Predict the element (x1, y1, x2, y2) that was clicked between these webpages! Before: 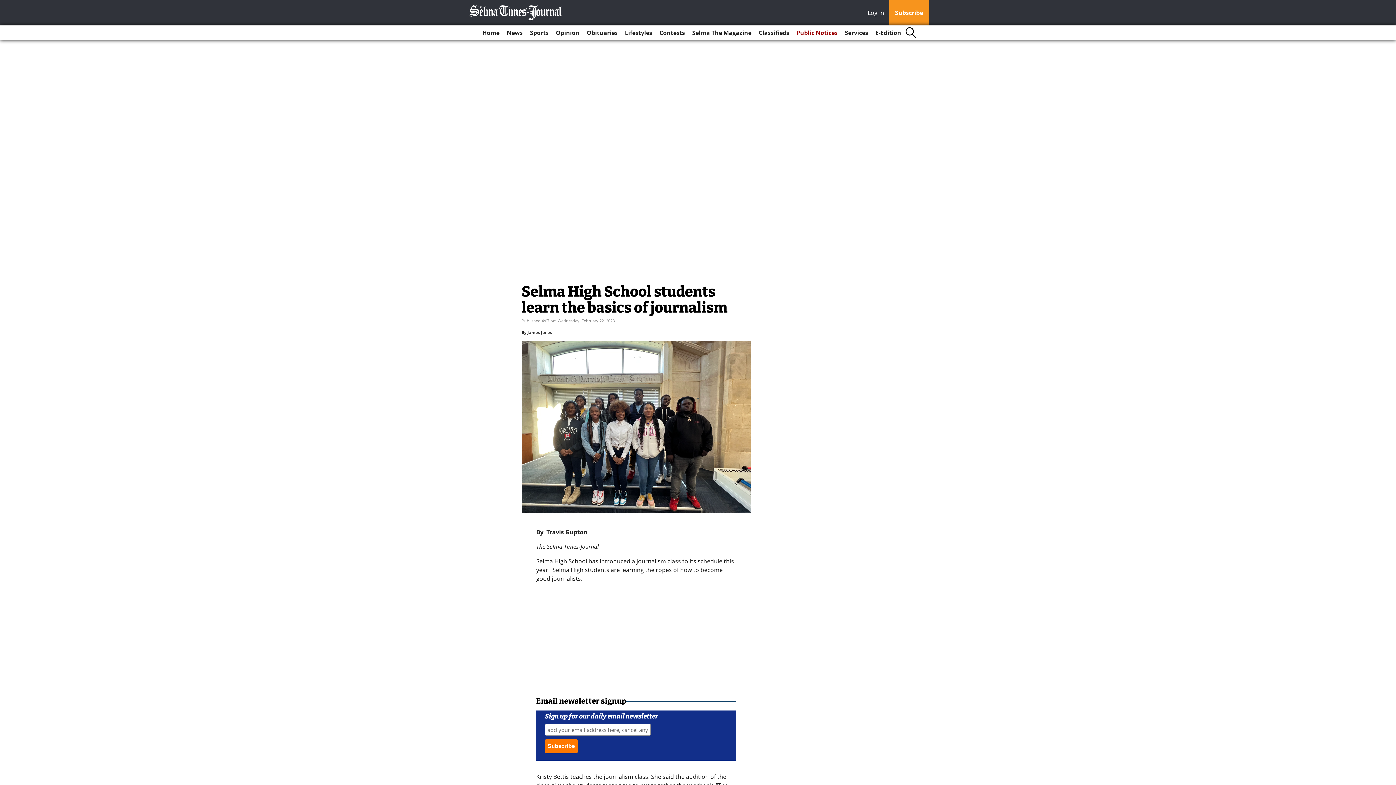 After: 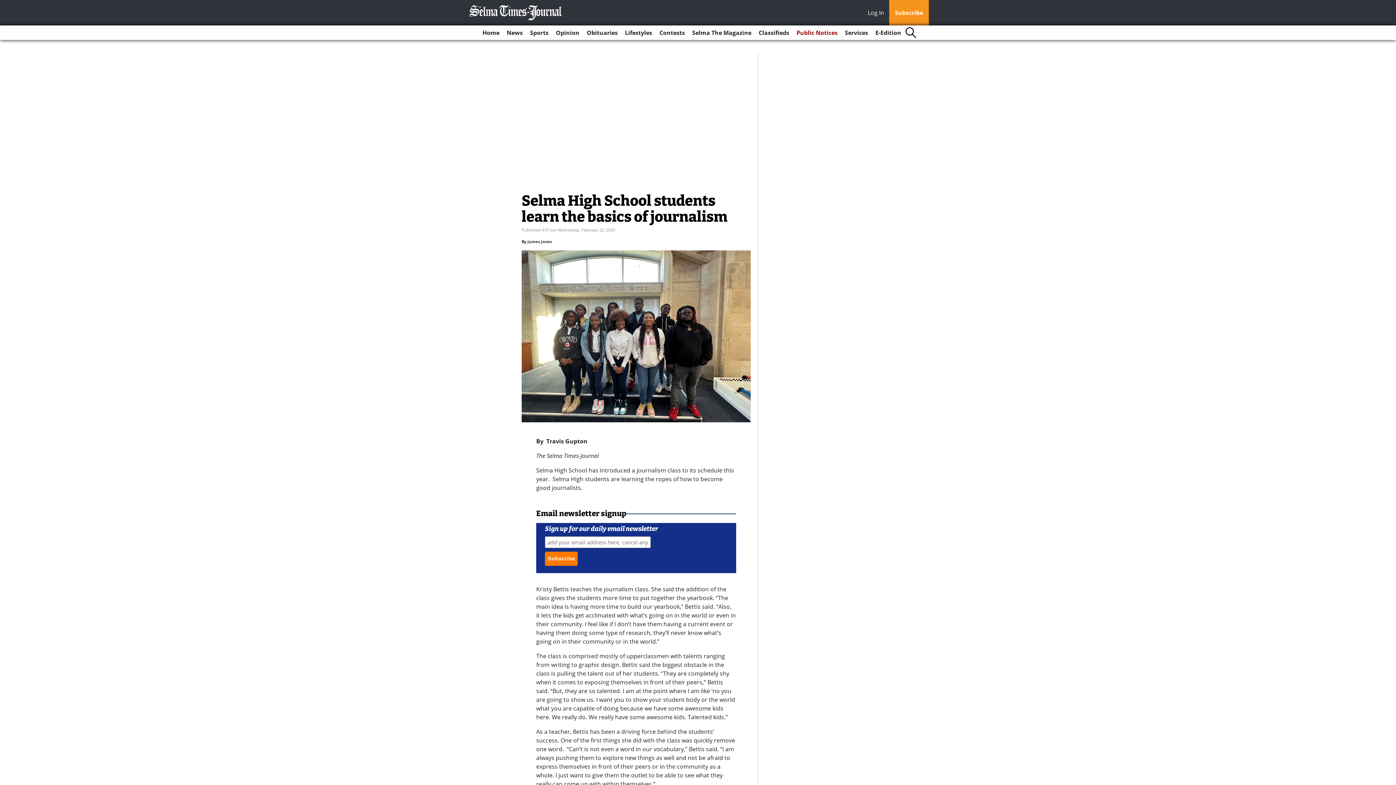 Action: bbox: (868, 8, 888, 18) label: Log In